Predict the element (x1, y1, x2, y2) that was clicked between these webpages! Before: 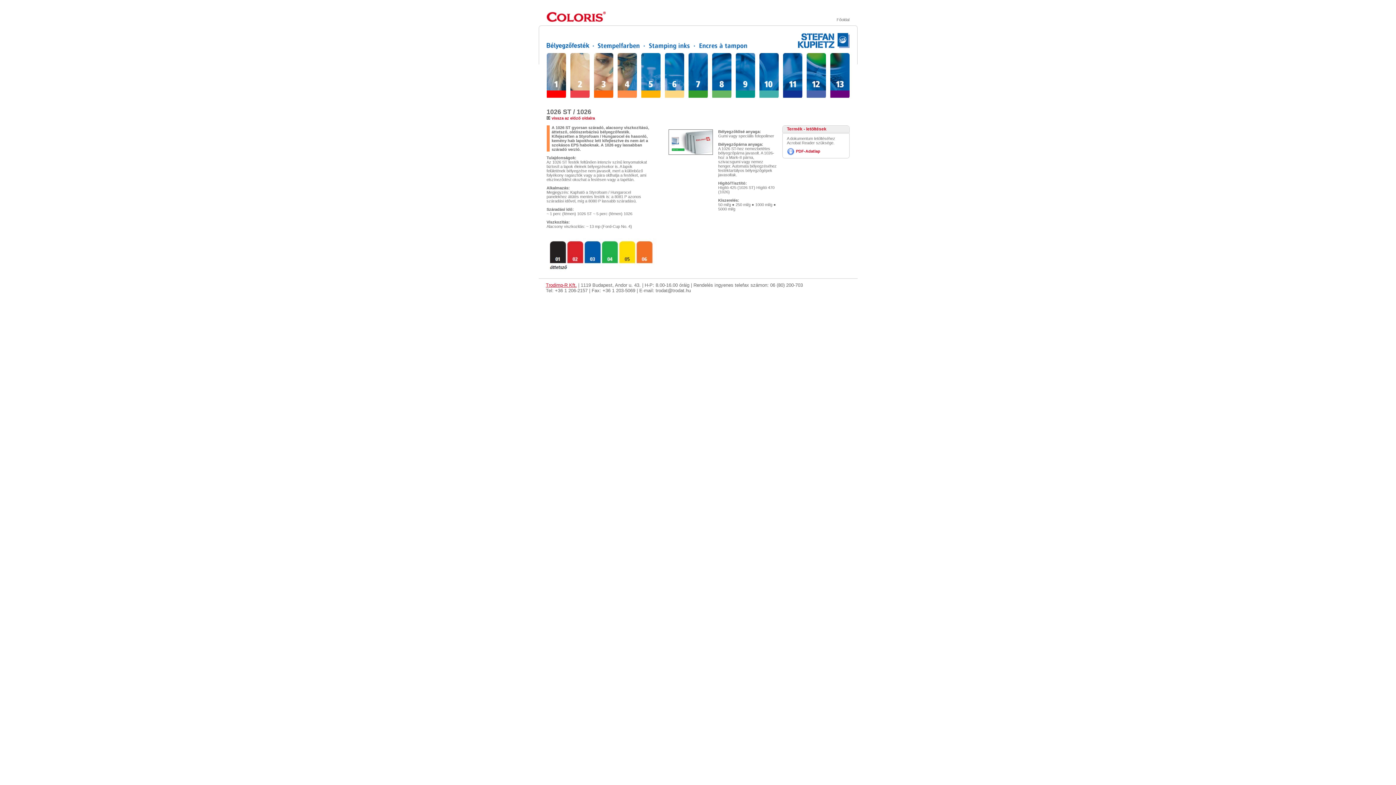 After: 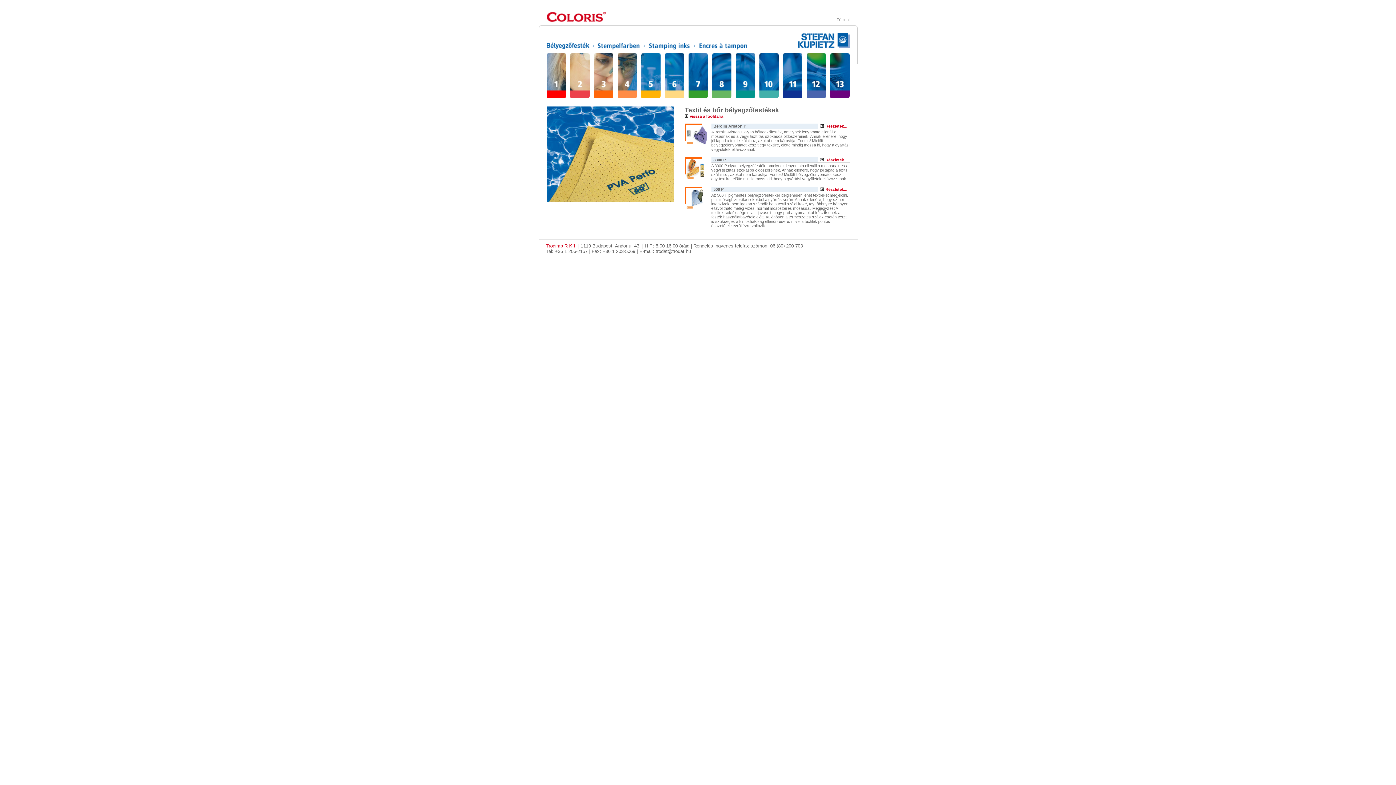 Action: bbox: (594, 86, 613, 91)